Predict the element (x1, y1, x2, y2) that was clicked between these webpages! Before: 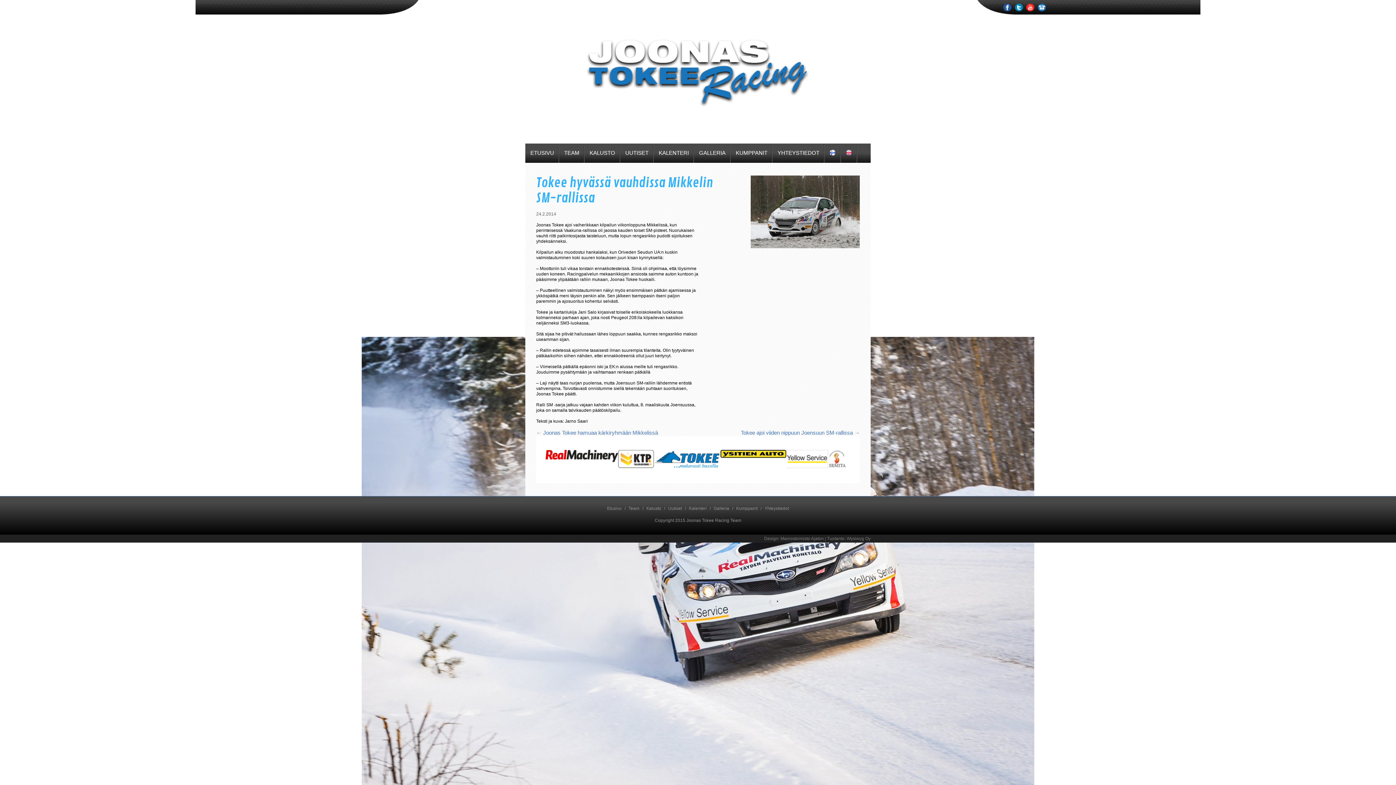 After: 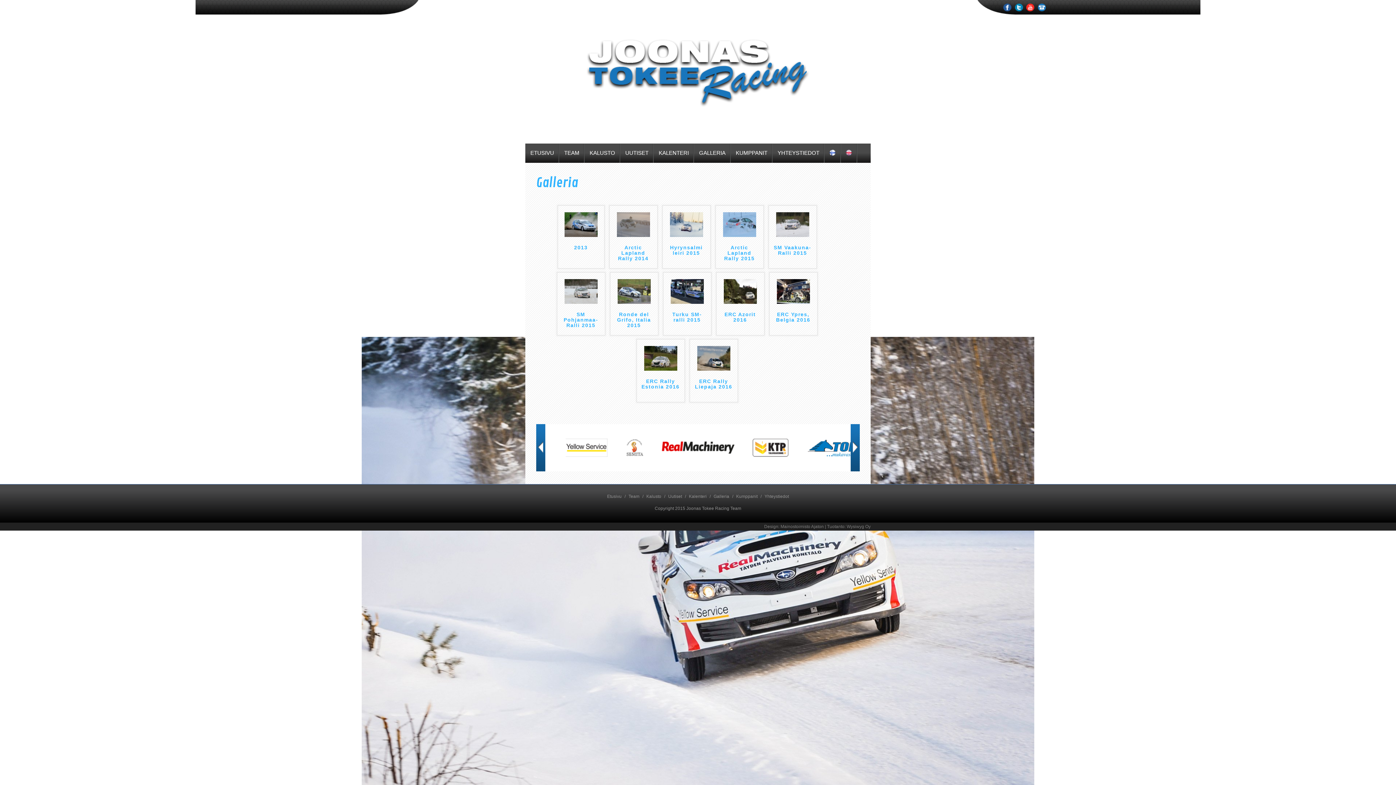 Action: label: GALLERIA bbox: (694, 143, 730, 163)